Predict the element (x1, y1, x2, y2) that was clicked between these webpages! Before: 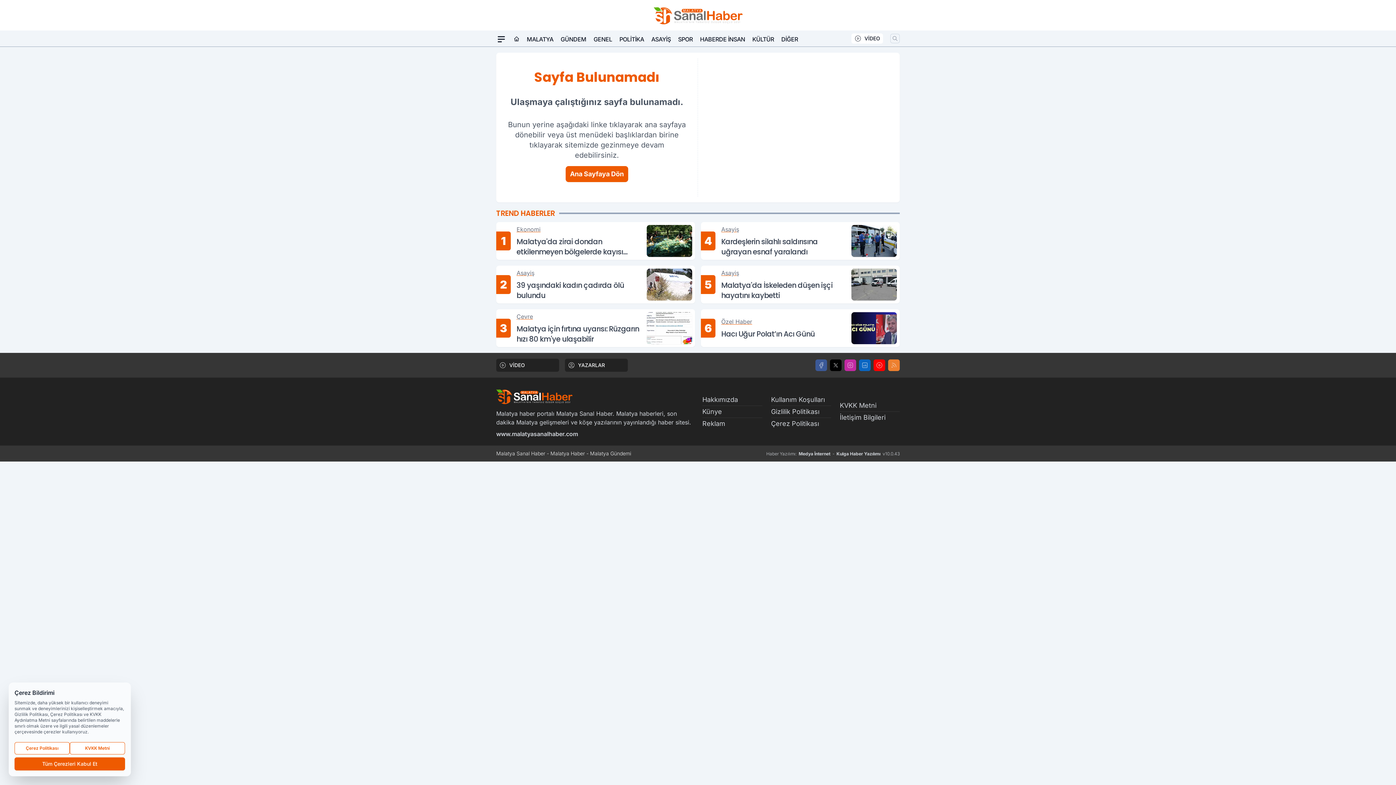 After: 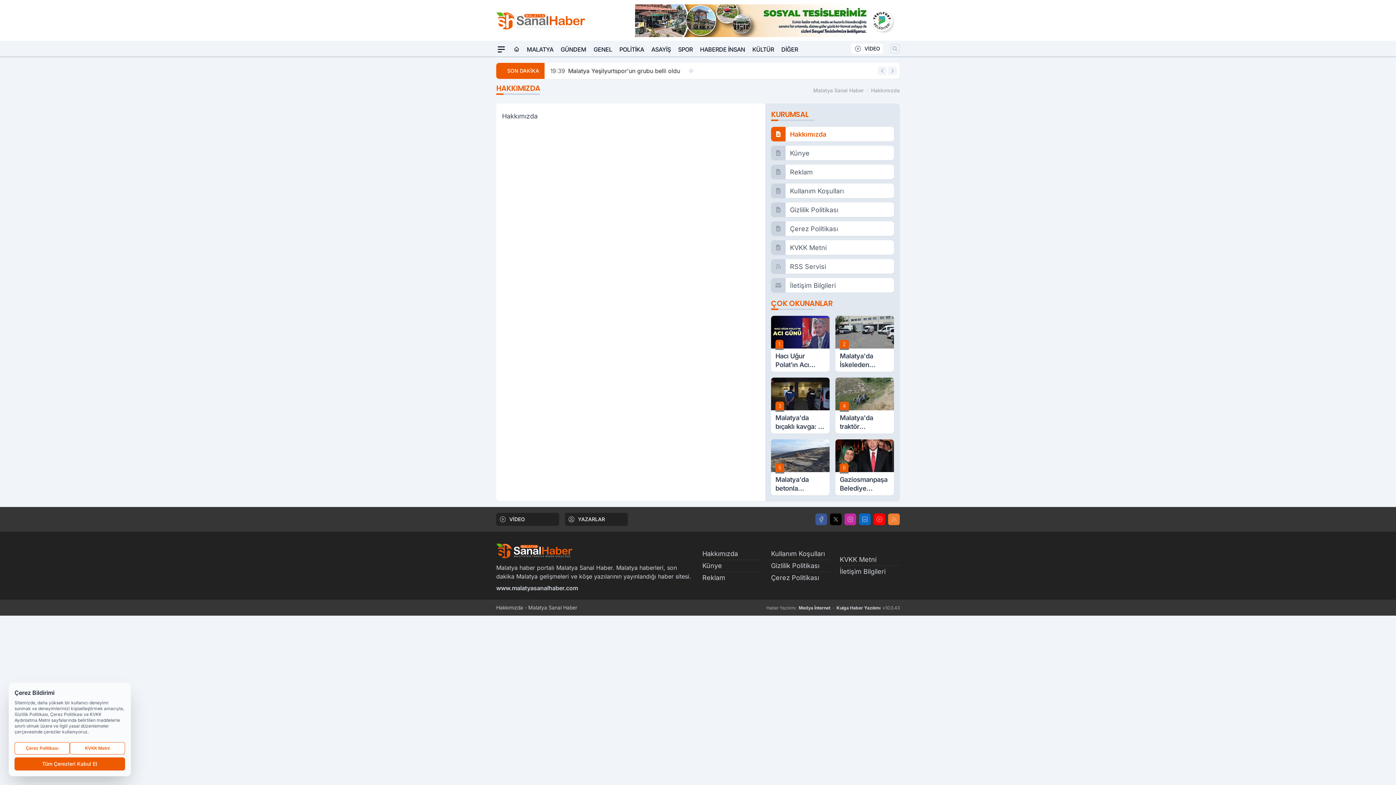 Action: bbox: (702, 395, 738, 403) label: Hakkımızda